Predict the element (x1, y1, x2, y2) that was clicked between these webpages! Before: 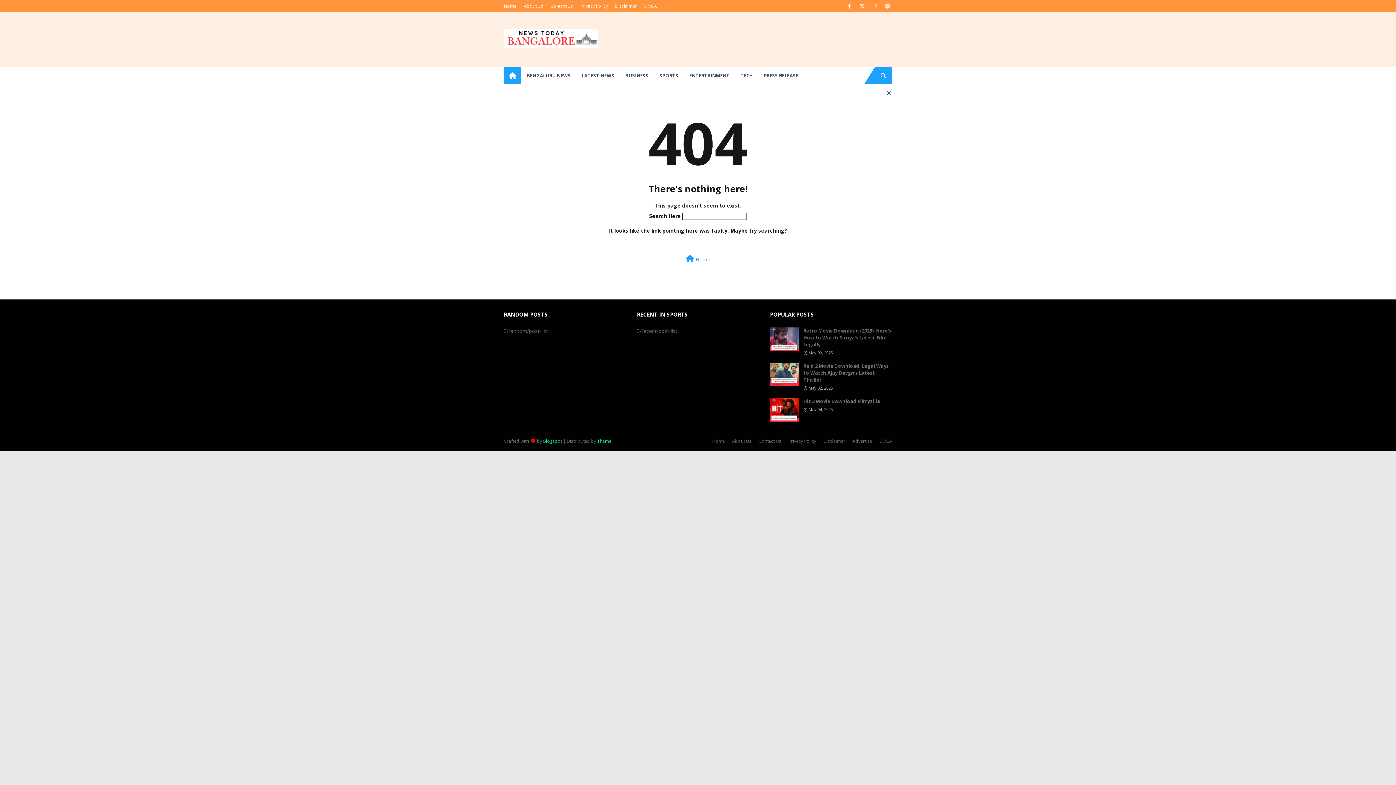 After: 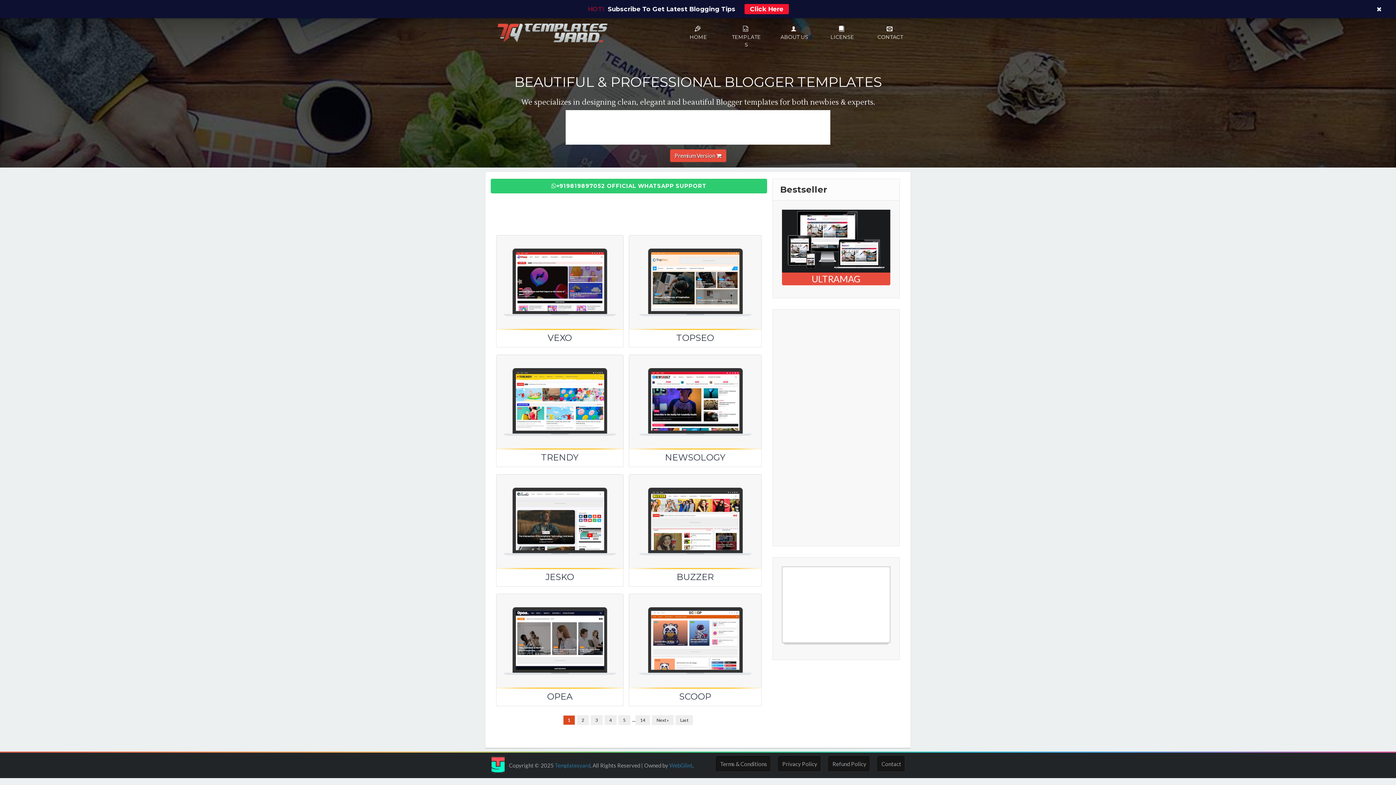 Action: label: Blogspot bbox: (543, 435, 562, 447)